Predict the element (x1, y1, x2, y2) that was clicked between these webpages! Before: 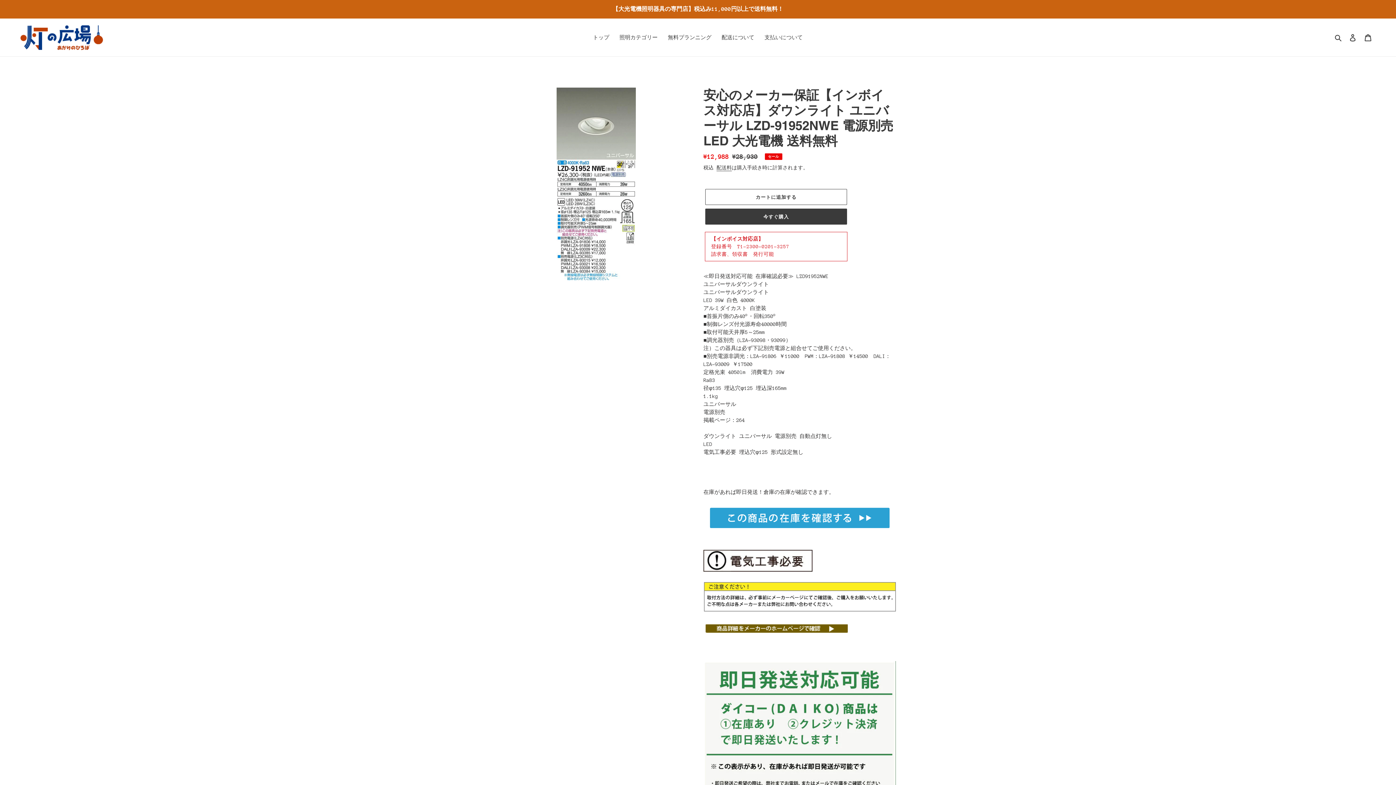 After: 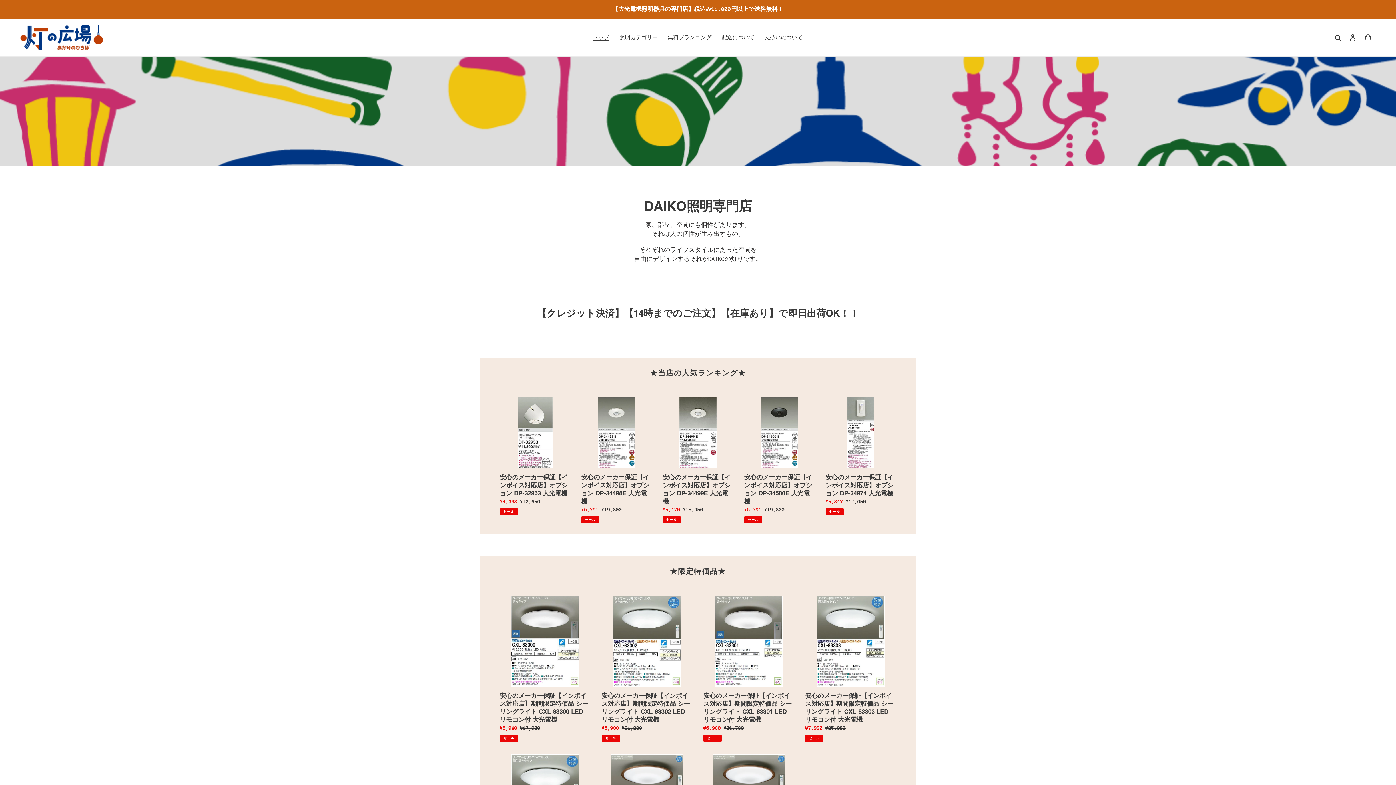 Action: bbox: (20, 24, 103, 50)